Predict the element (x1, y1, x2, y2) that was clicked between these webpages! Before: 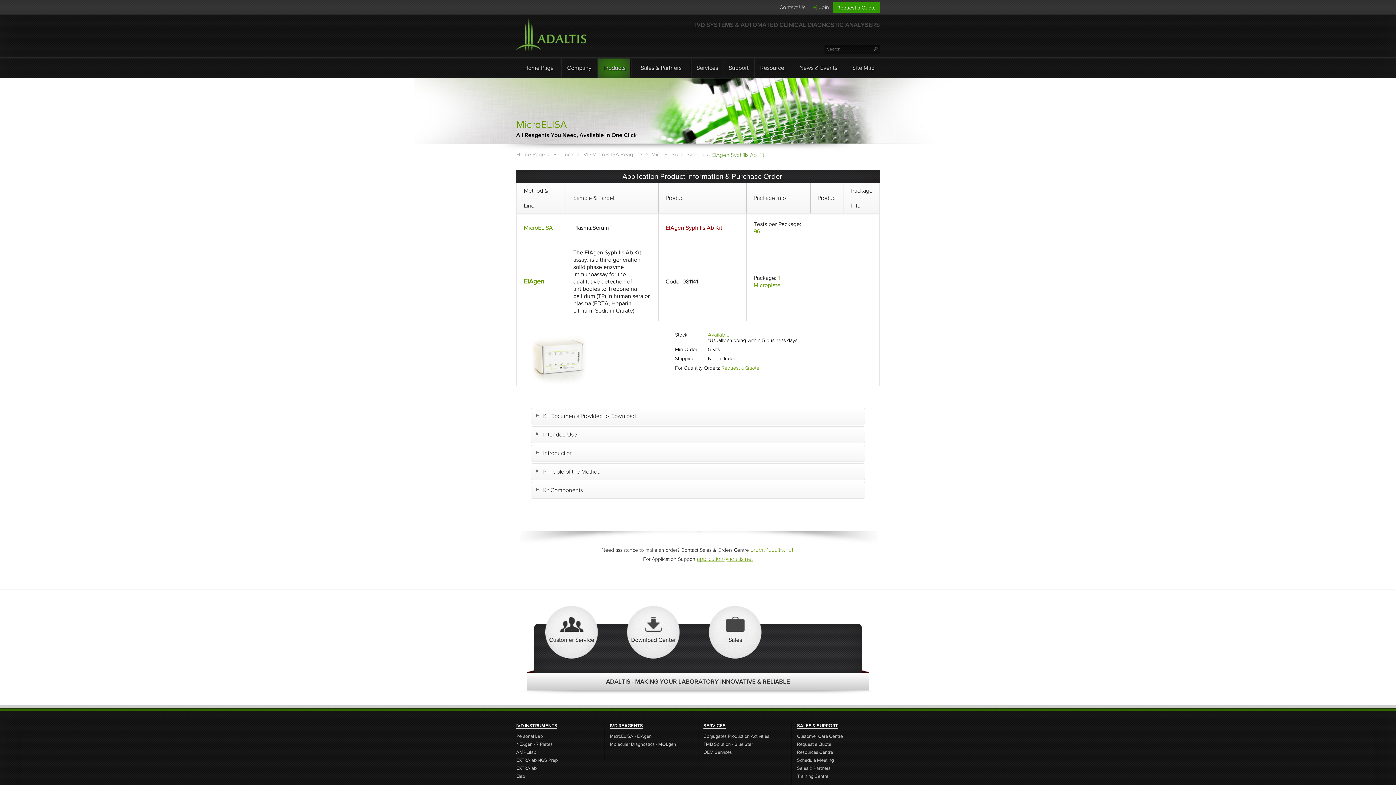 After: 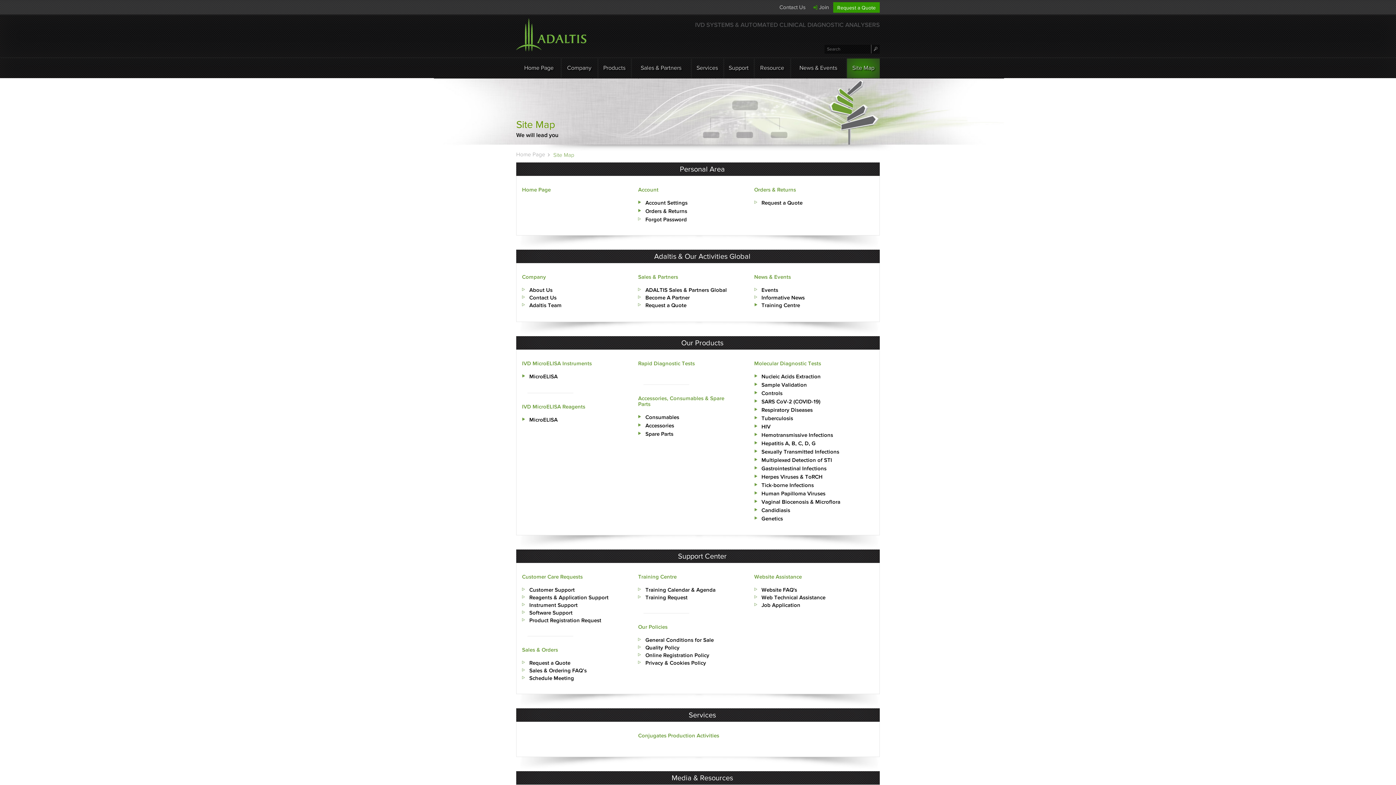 Action: label: Site Map bbox: (845, 57, 880, 78)